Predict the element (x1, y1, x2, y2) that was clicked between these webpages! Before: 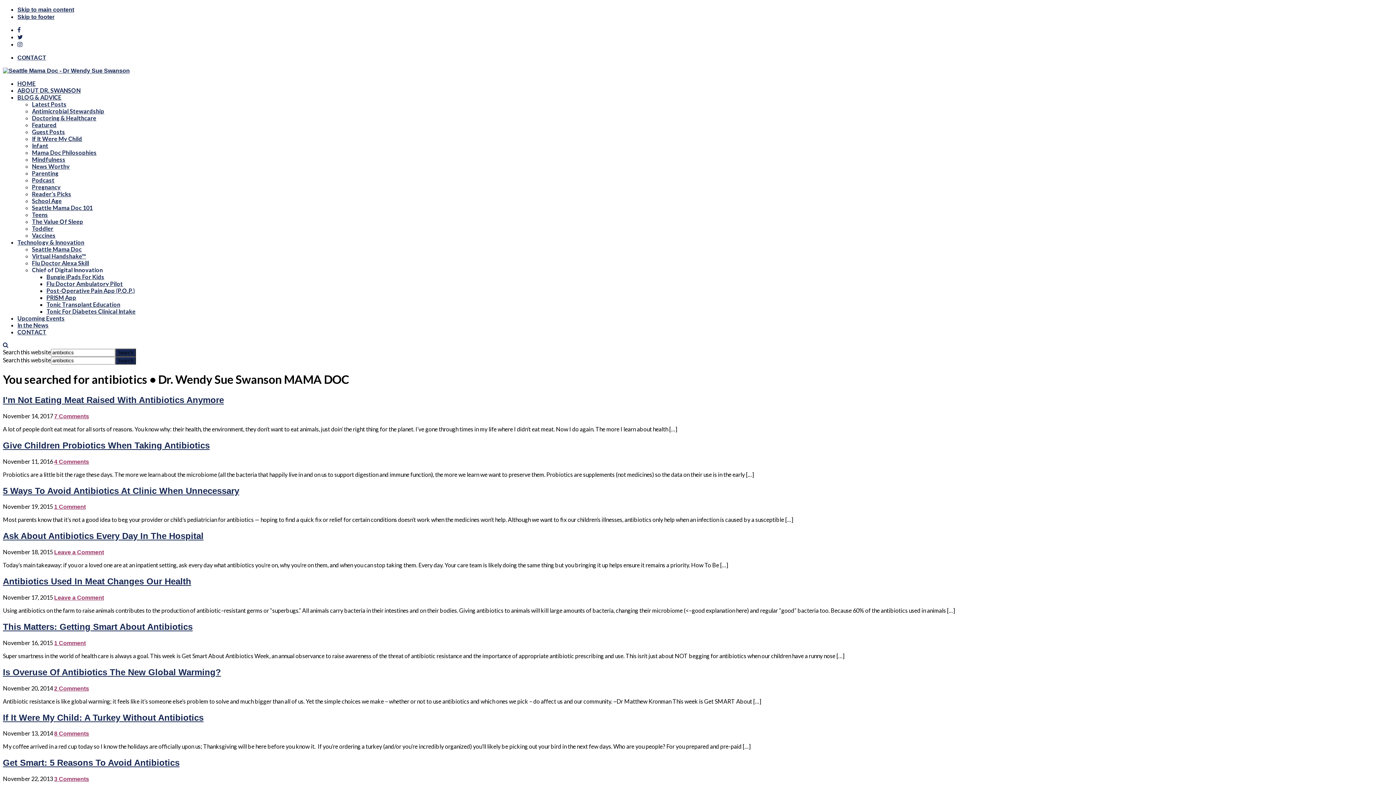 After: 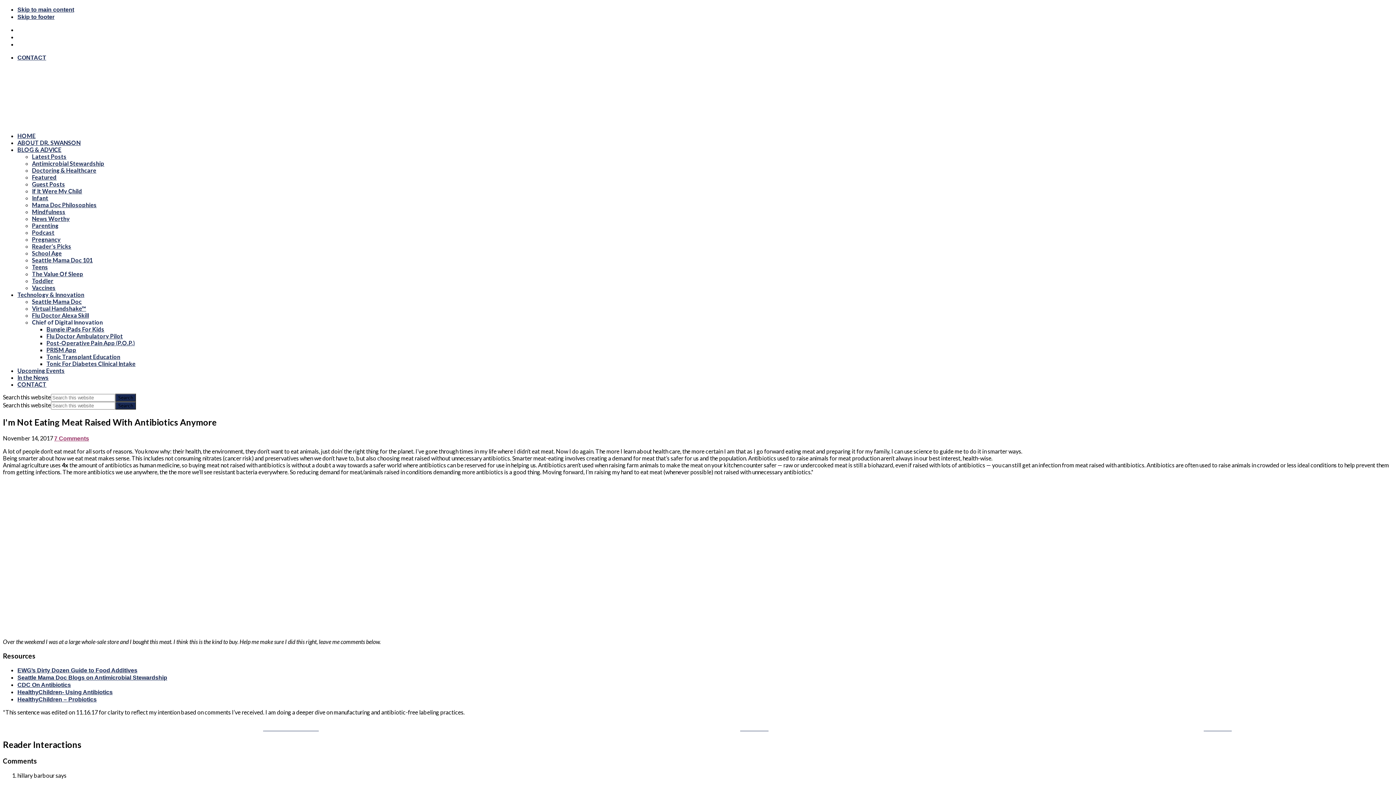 Action: bbox: (2, 395, 224, 405) label: I'm Not Eating Meat Raised With Antibiotics Anymore